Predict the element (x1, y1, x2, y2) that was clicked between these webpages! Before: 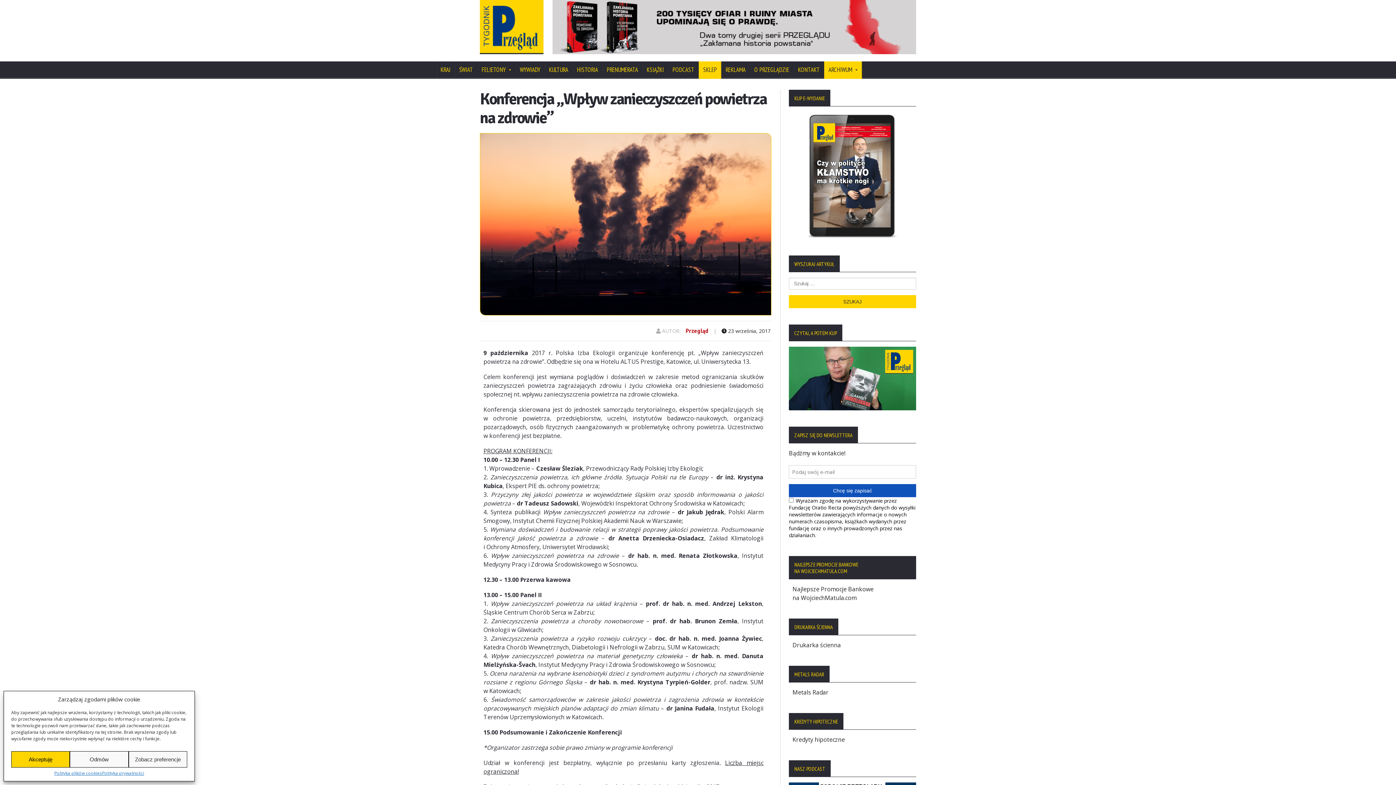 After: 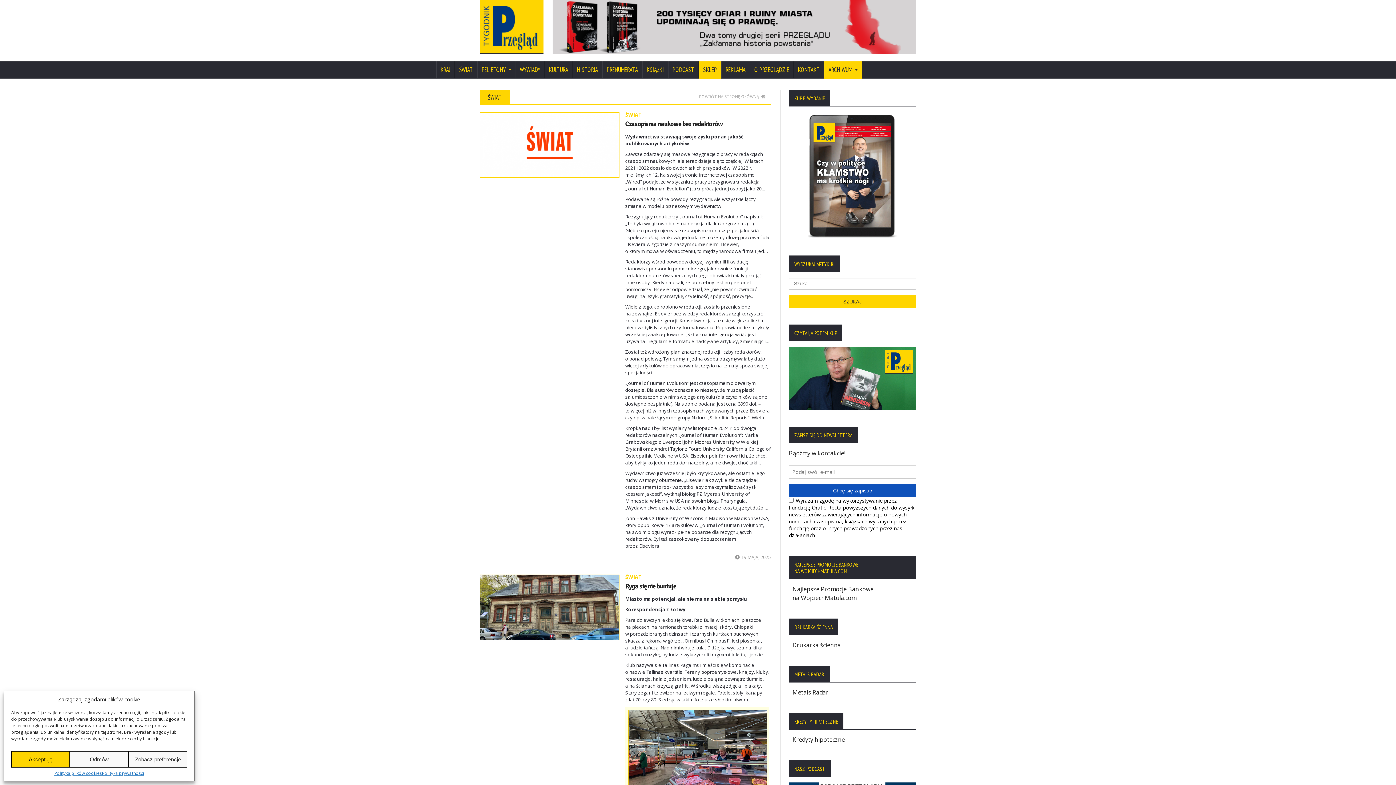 Action: bbox: (454, 61, 477, 78) label: ŚWIAT